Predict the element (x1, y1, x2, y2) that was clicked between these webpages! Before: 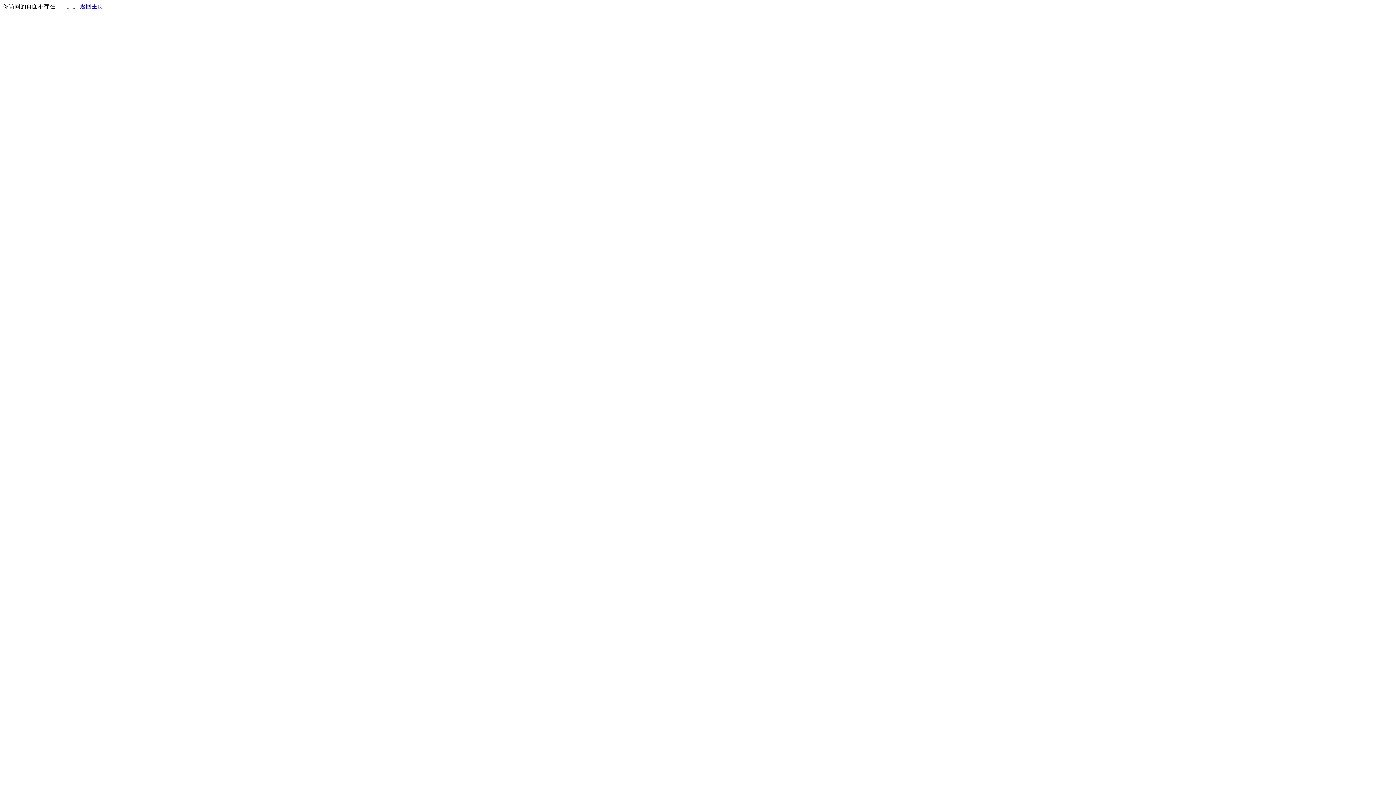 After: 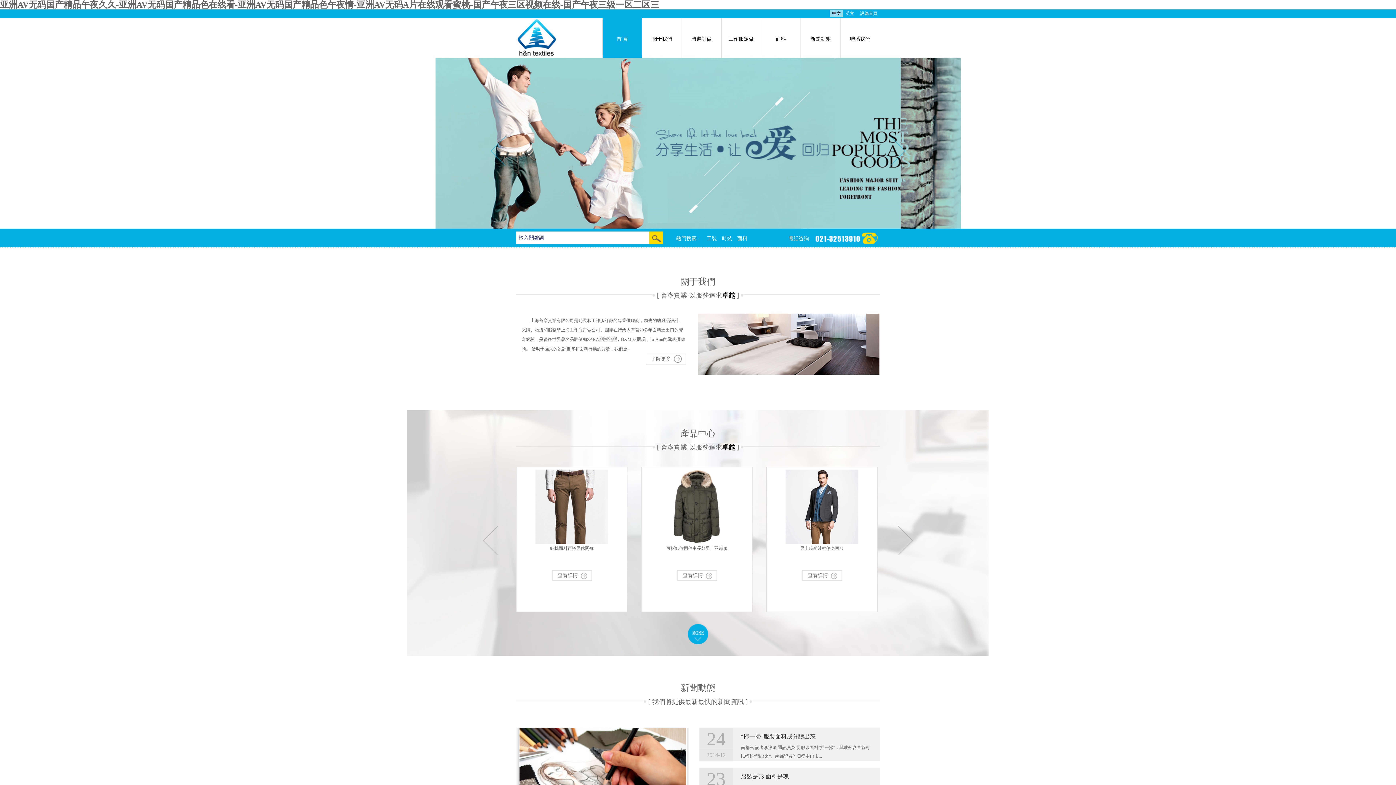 Action: label: 返回主页 bbox: (80, 3, 103, 9)